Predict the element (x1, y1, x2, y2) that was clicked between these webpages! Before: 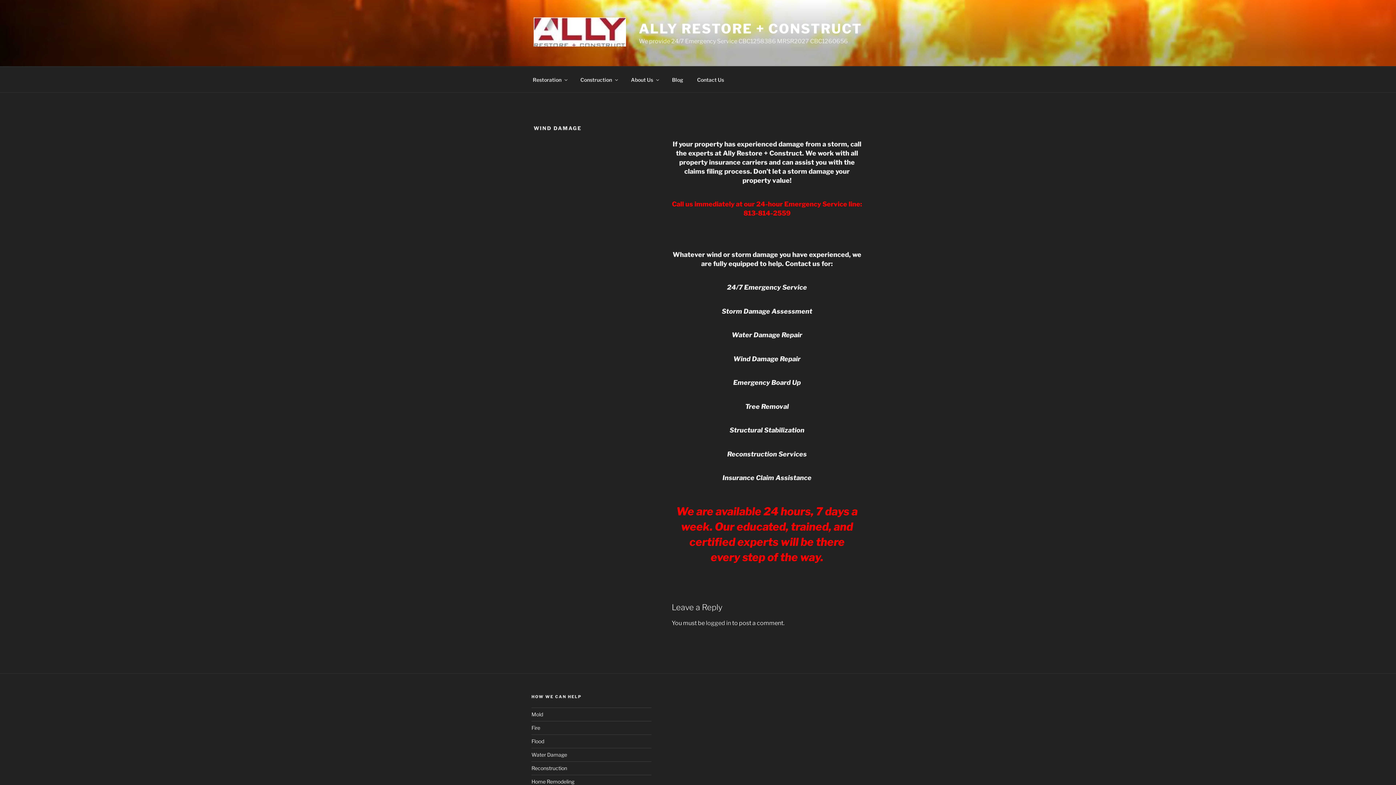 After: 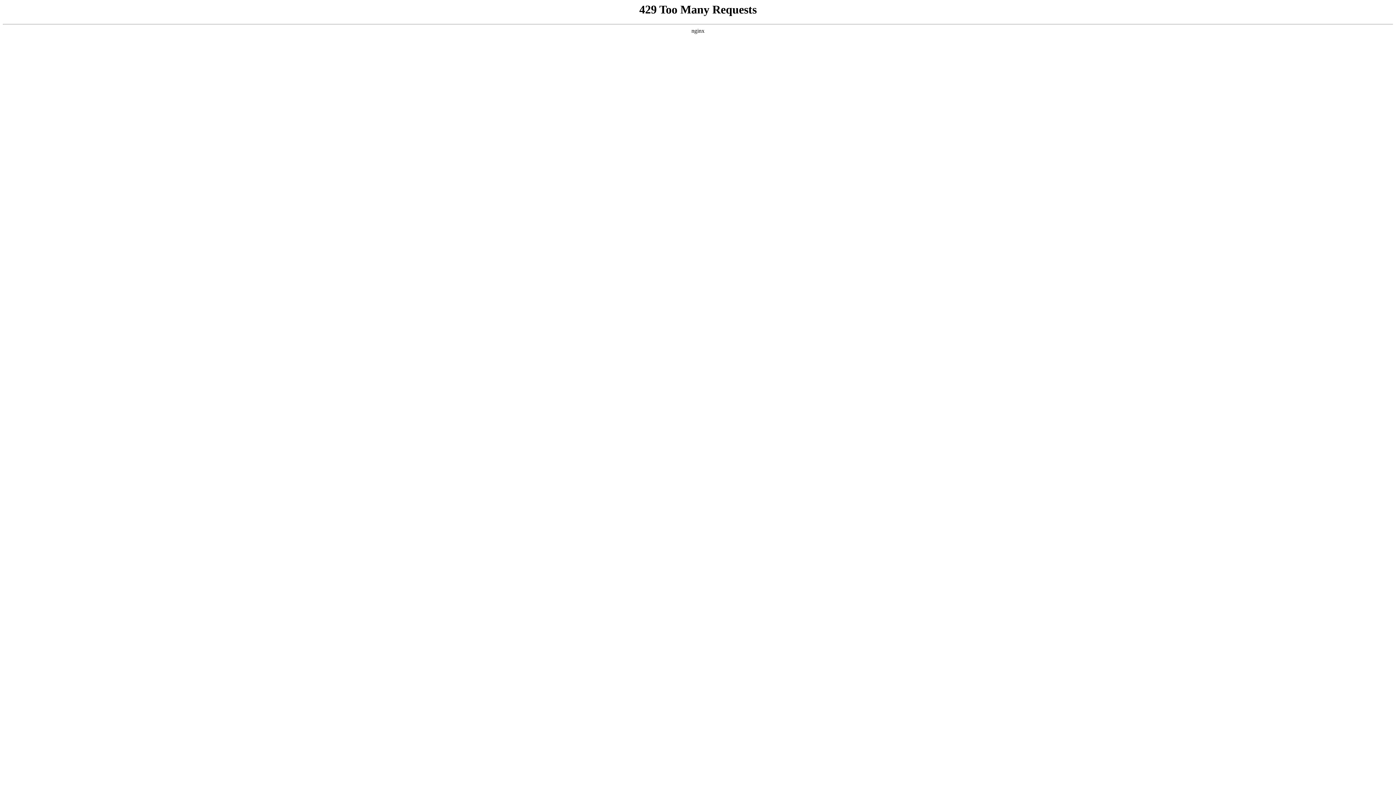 Action: bbox: (624, 70, 664, 88) label: About Us